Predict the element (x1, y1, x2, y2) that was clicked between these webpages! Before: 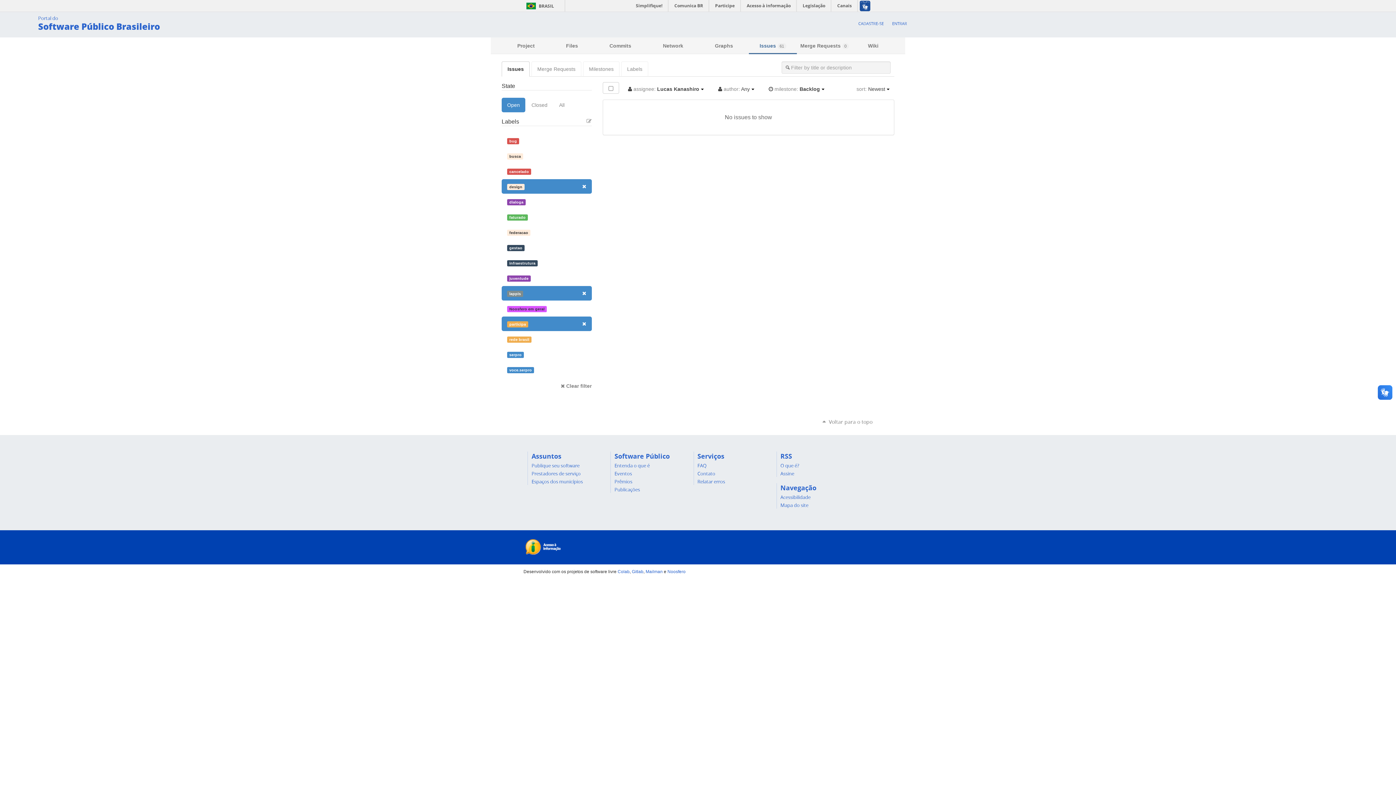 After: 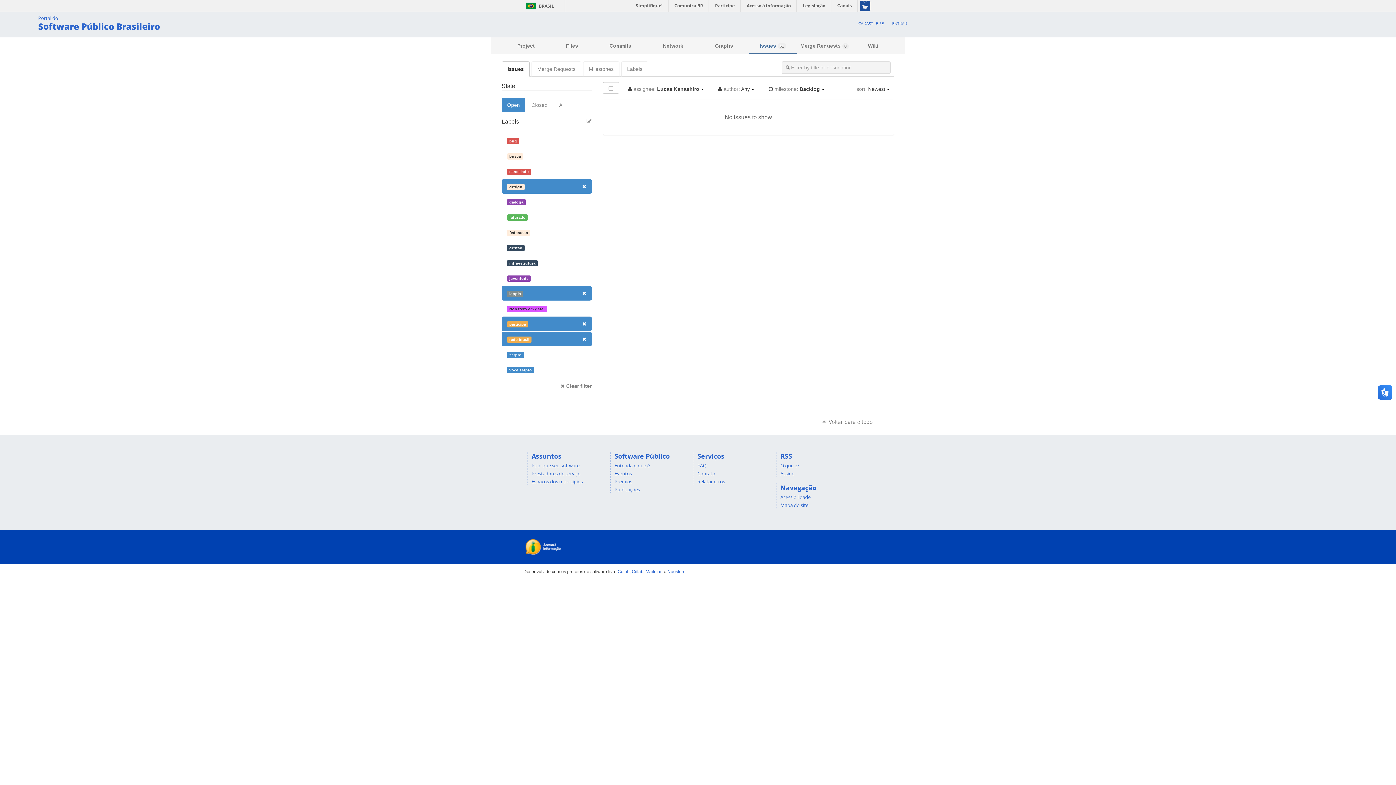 Action: bbox: (501, 332, 591, 346) label: rede brasil